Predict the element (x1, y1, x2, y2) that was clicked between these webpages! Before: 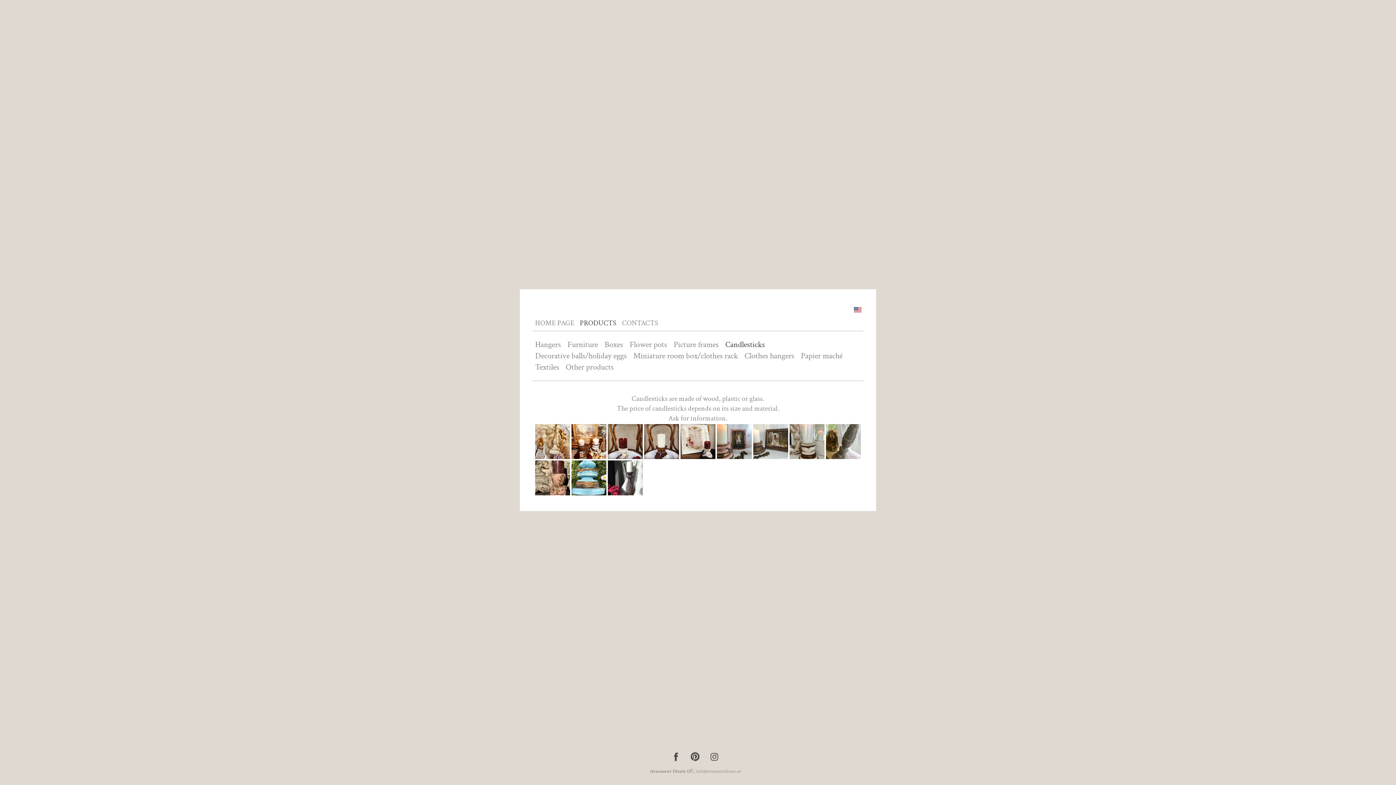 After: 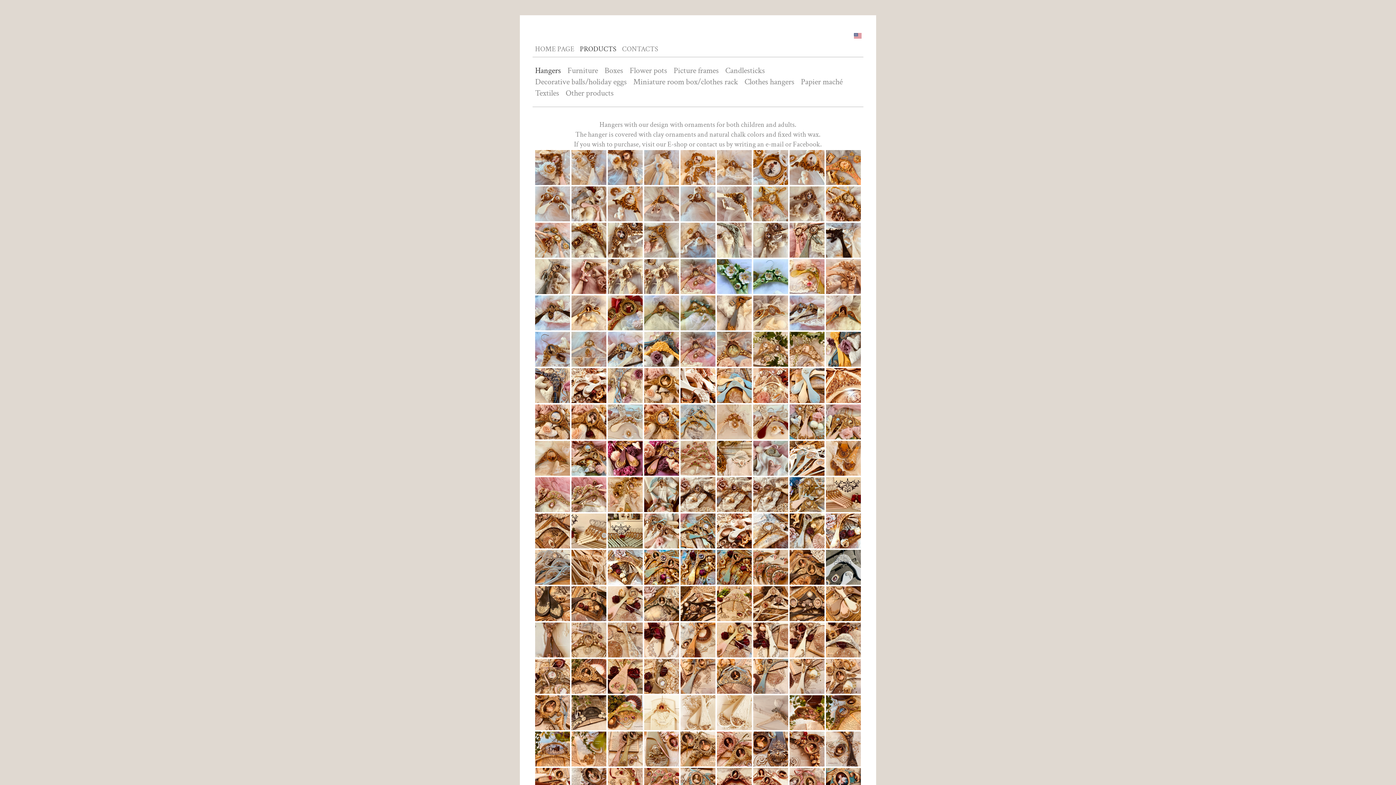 Action: bbox: (535, 339, 561, 350) label: Hangers